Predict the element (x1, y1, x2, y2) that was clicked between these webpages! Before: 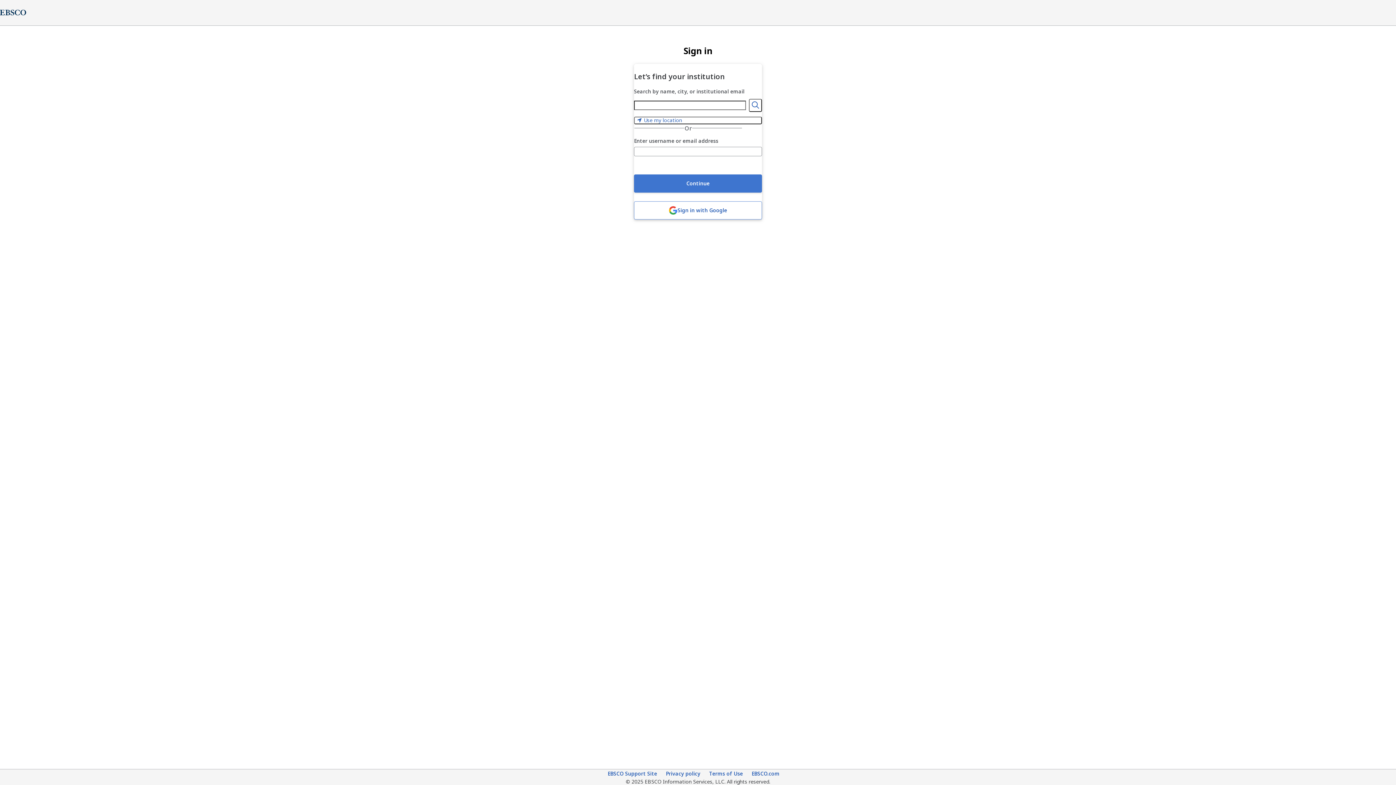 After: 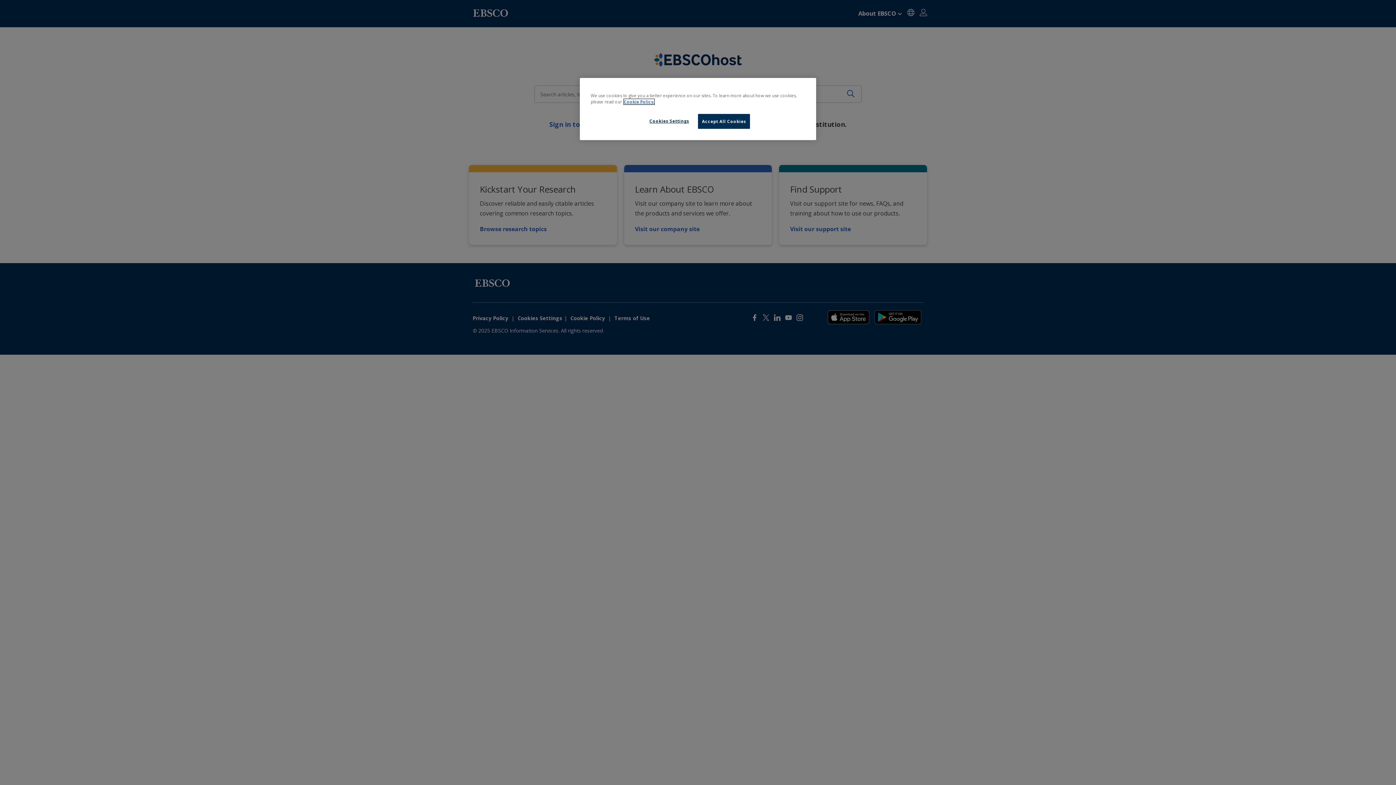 Action: bbox: (751, 770, 779, 778) label: EBSCO.com